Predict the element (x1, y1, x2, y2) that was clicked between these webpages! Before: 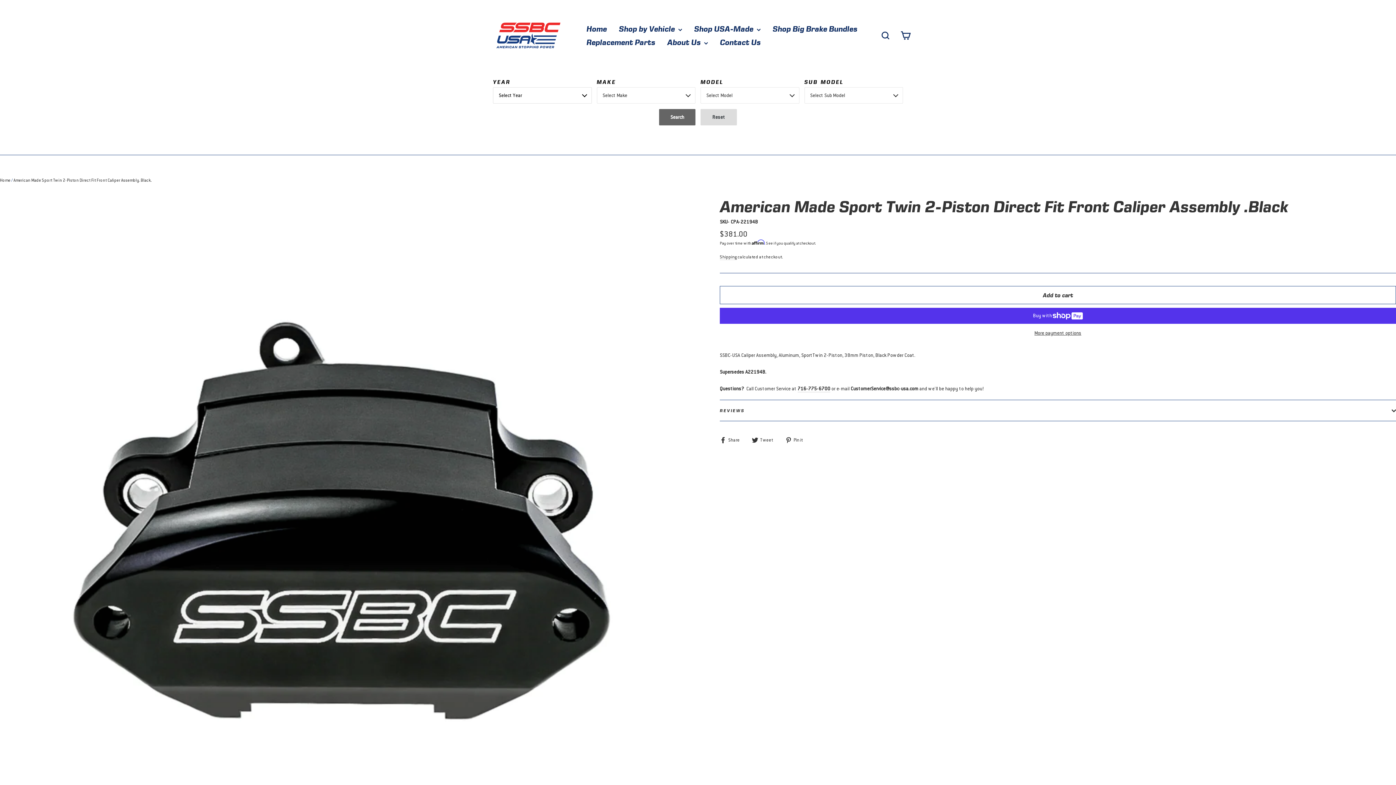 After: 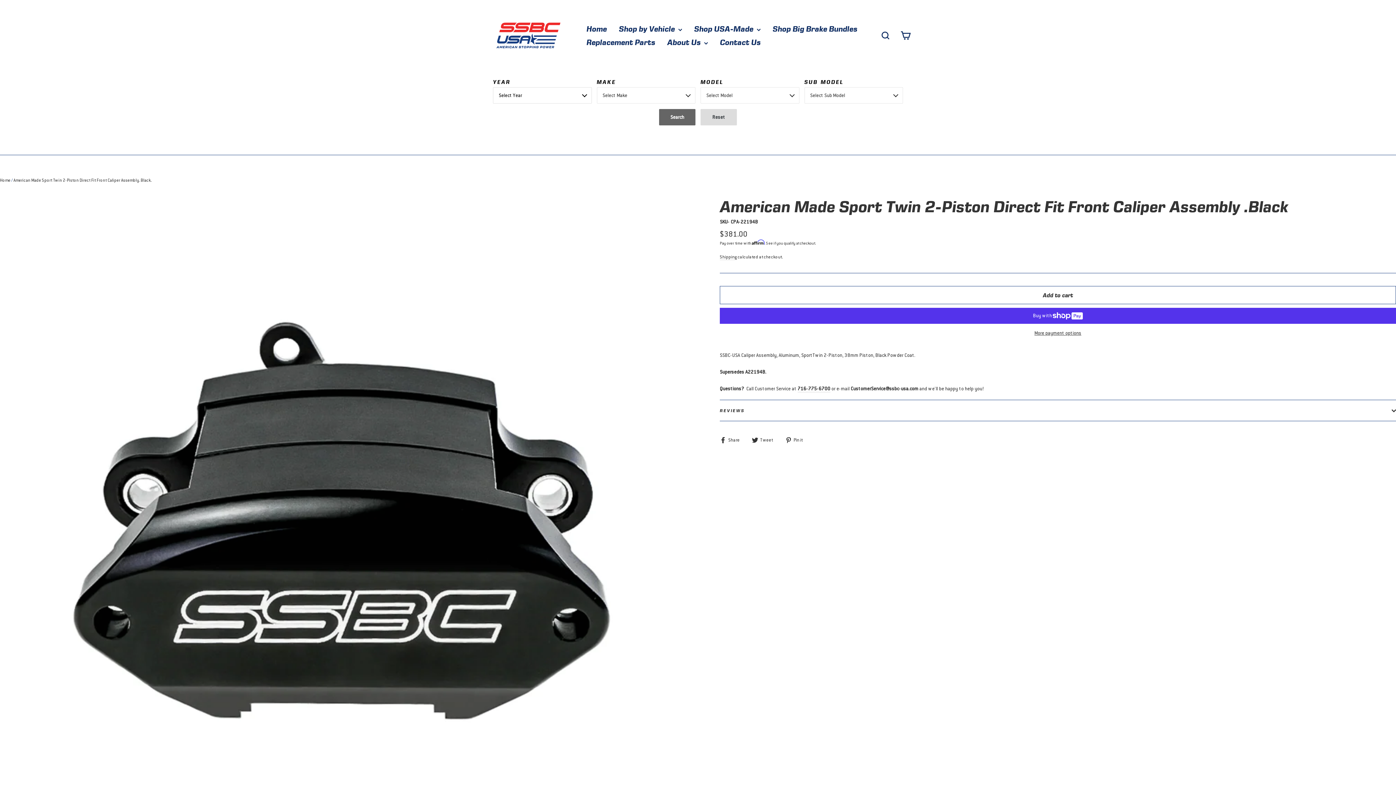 Action: bbox: (752, 436, 778, 443) label:  Tweet
Tweet on Twitter